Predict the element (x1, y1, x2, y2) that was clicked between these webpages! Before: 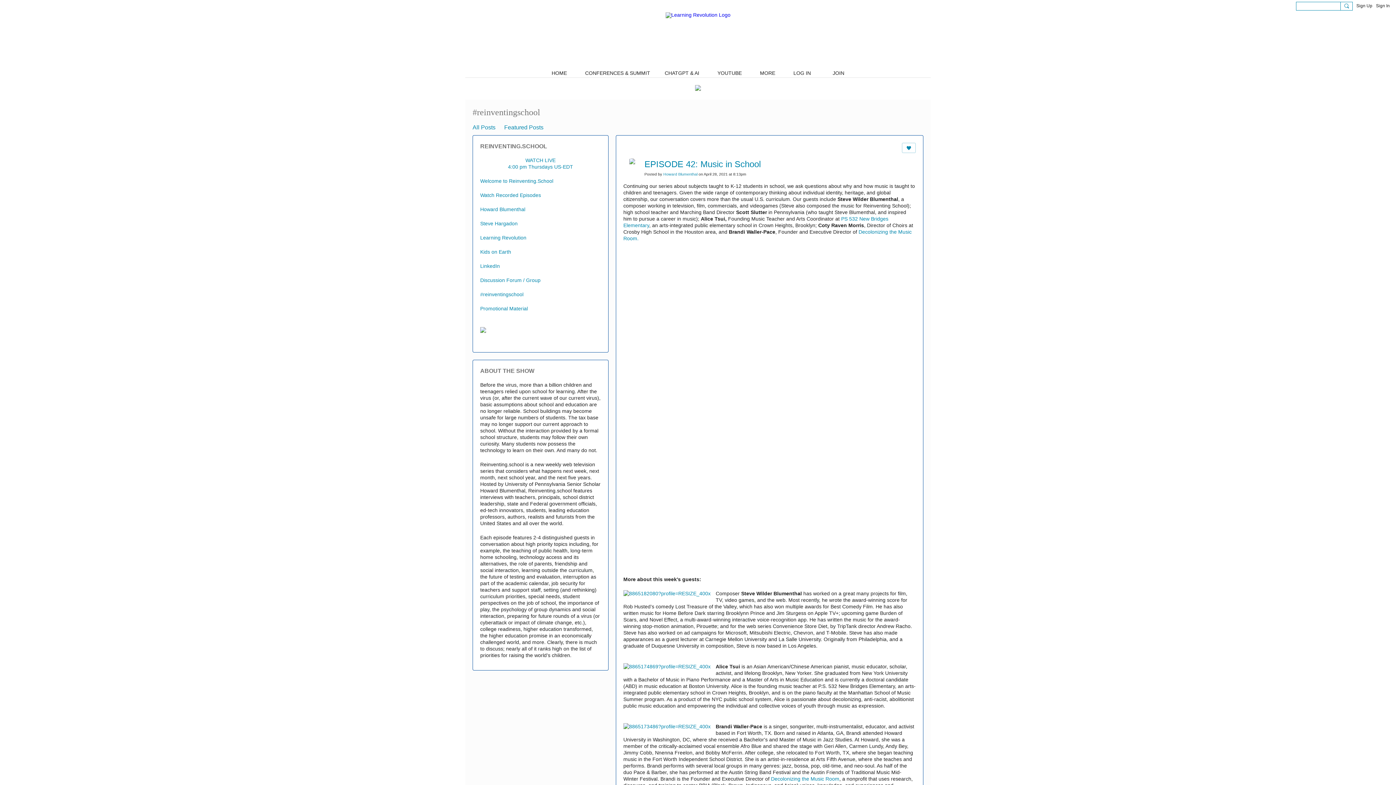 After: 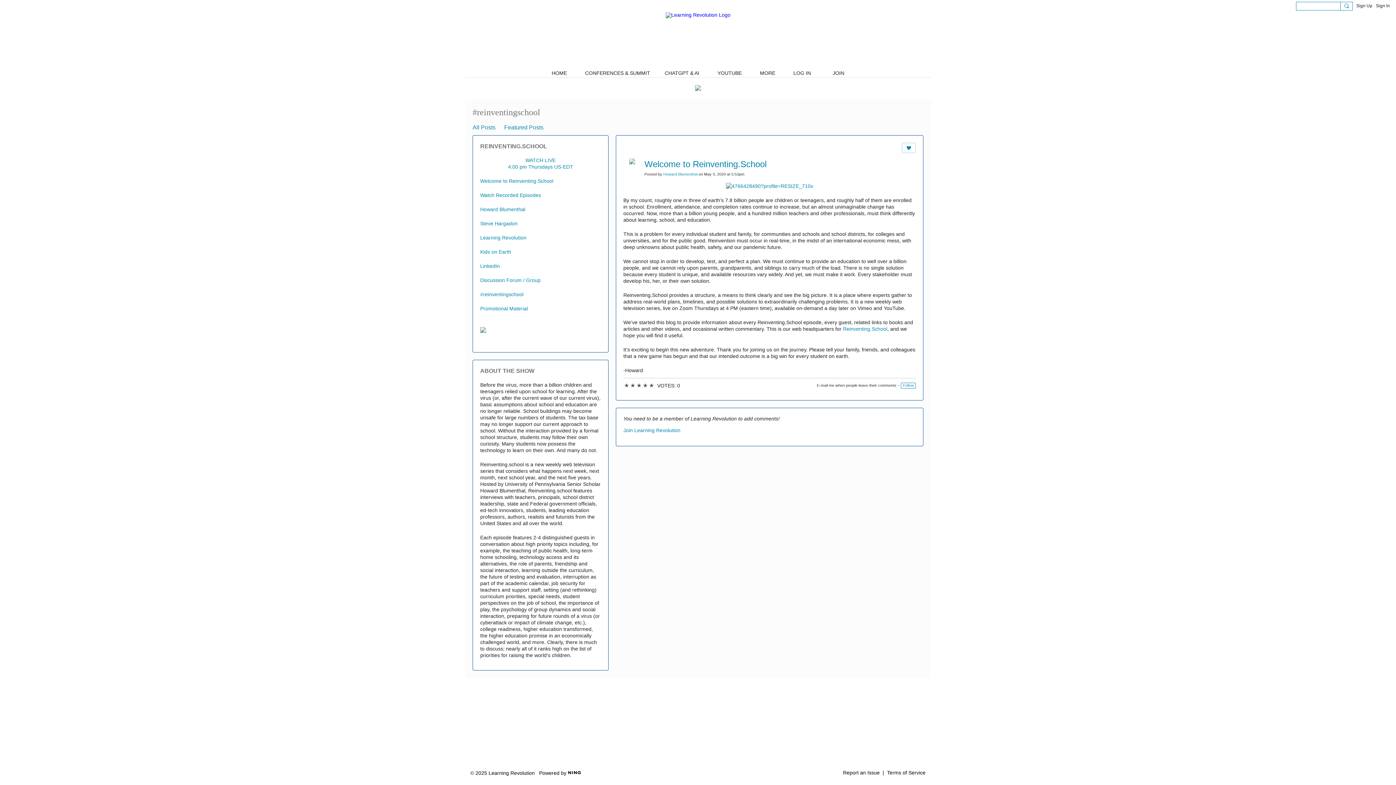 Action: label: Welcome to Reinventing.School bbox: (480, 178, 553, 184)